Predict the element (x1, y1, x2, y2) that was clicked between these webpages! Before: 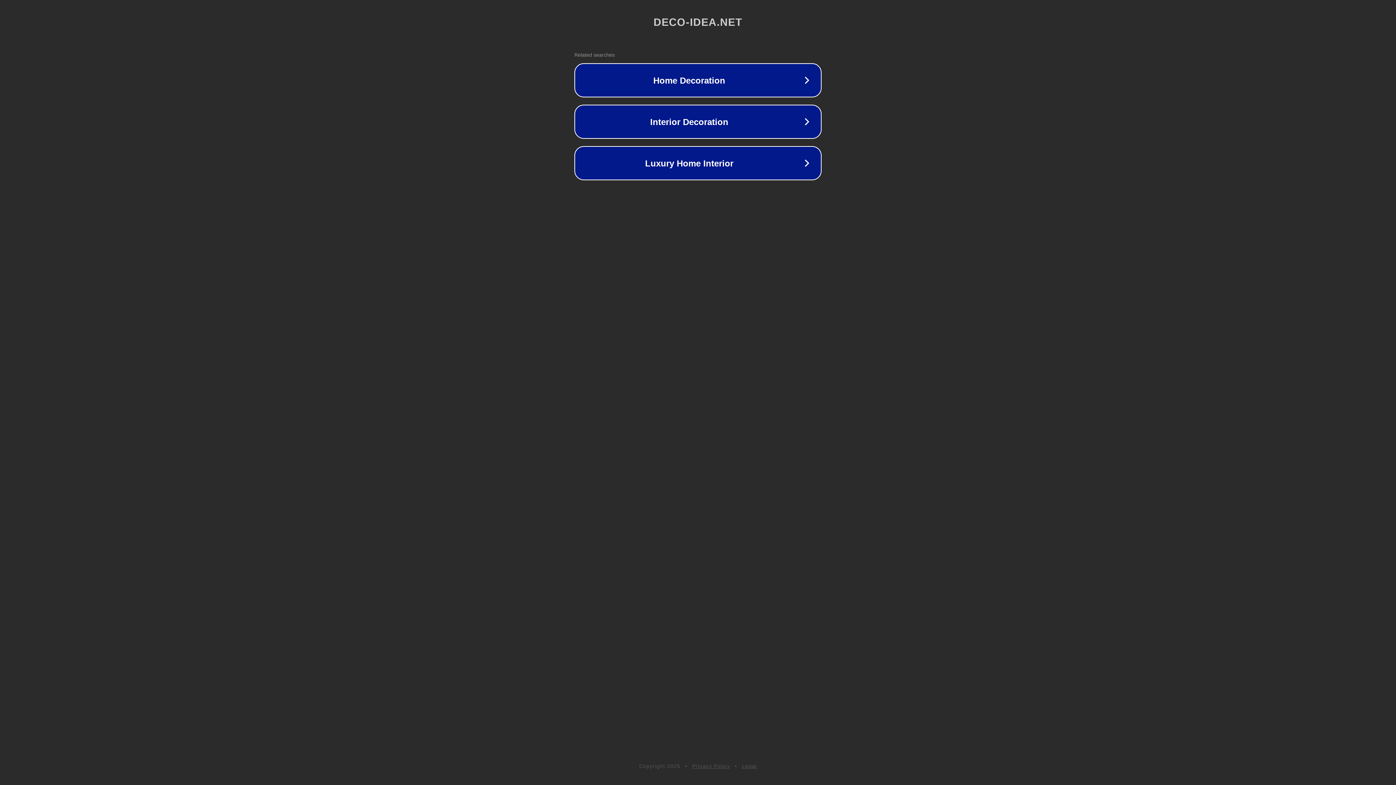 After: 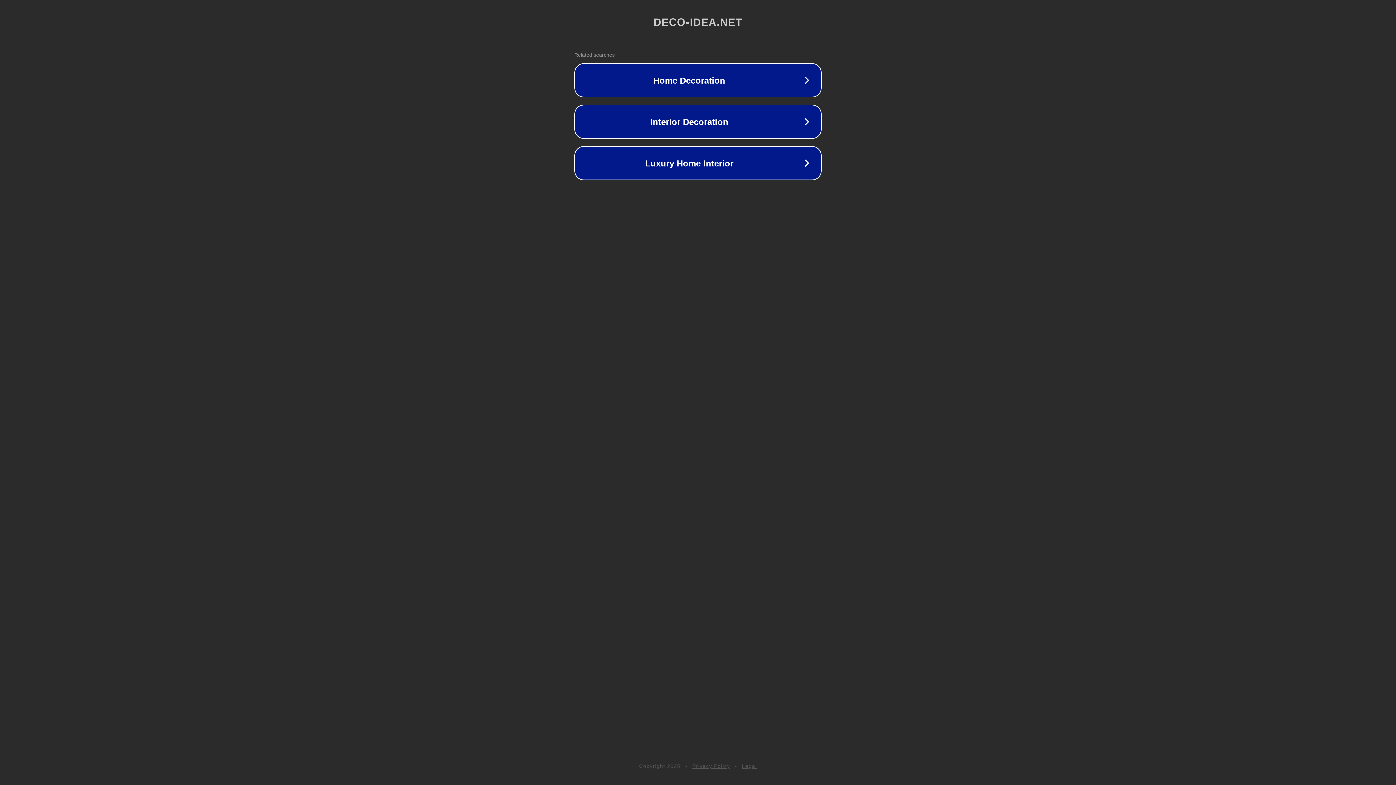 Action: label: Legal bbox: (742, 763, 757, 769)